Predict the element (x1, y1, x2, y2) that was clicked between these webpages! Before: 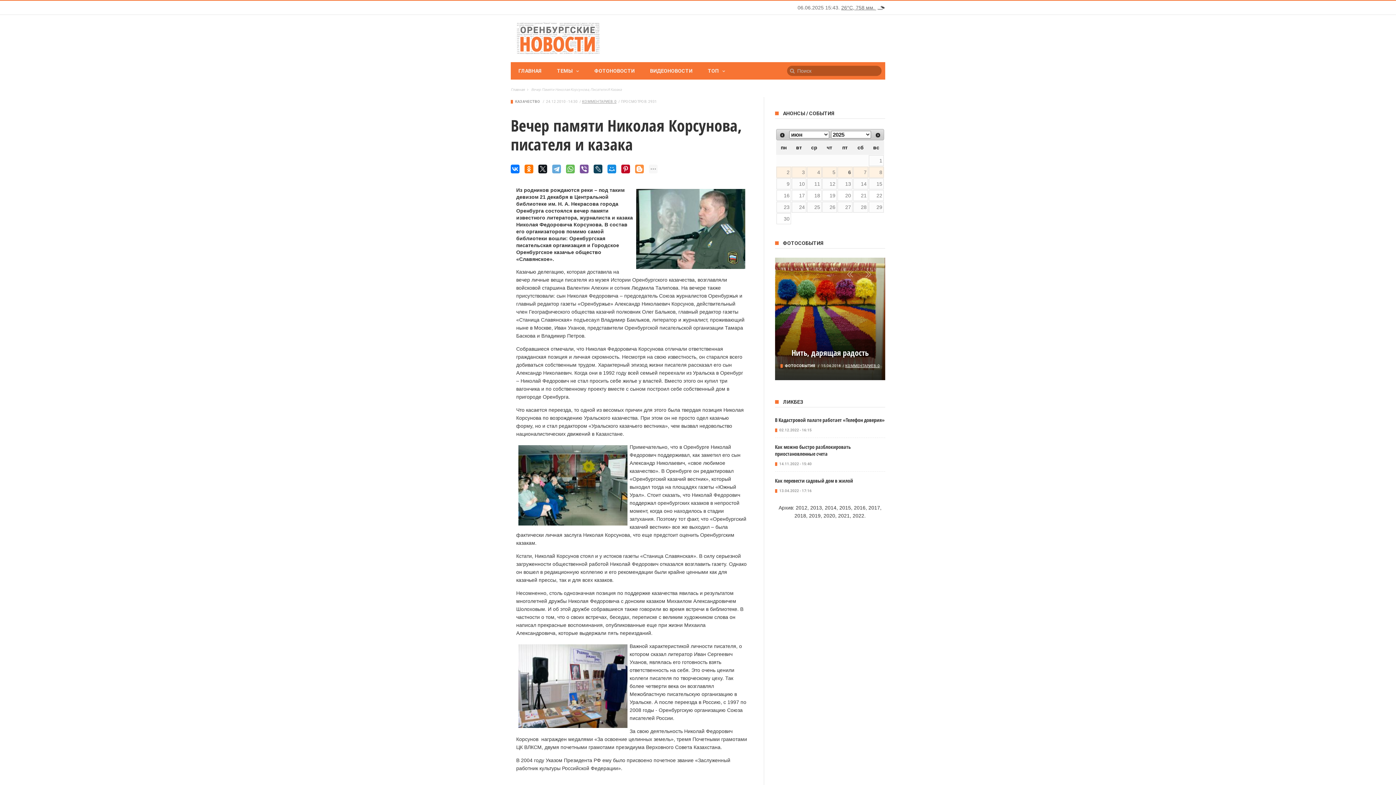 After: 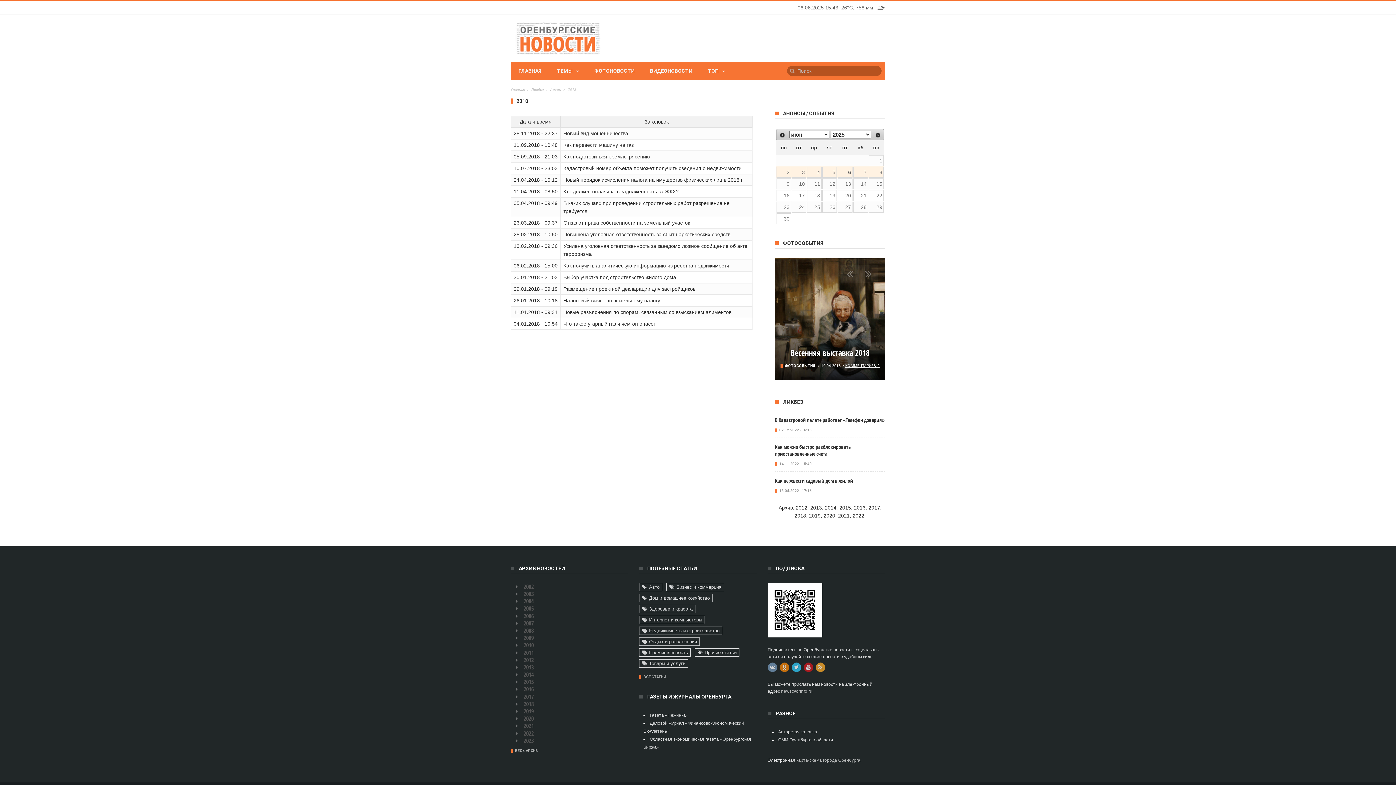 Action: bbox: (794, 513, 806, 519) label: 2018